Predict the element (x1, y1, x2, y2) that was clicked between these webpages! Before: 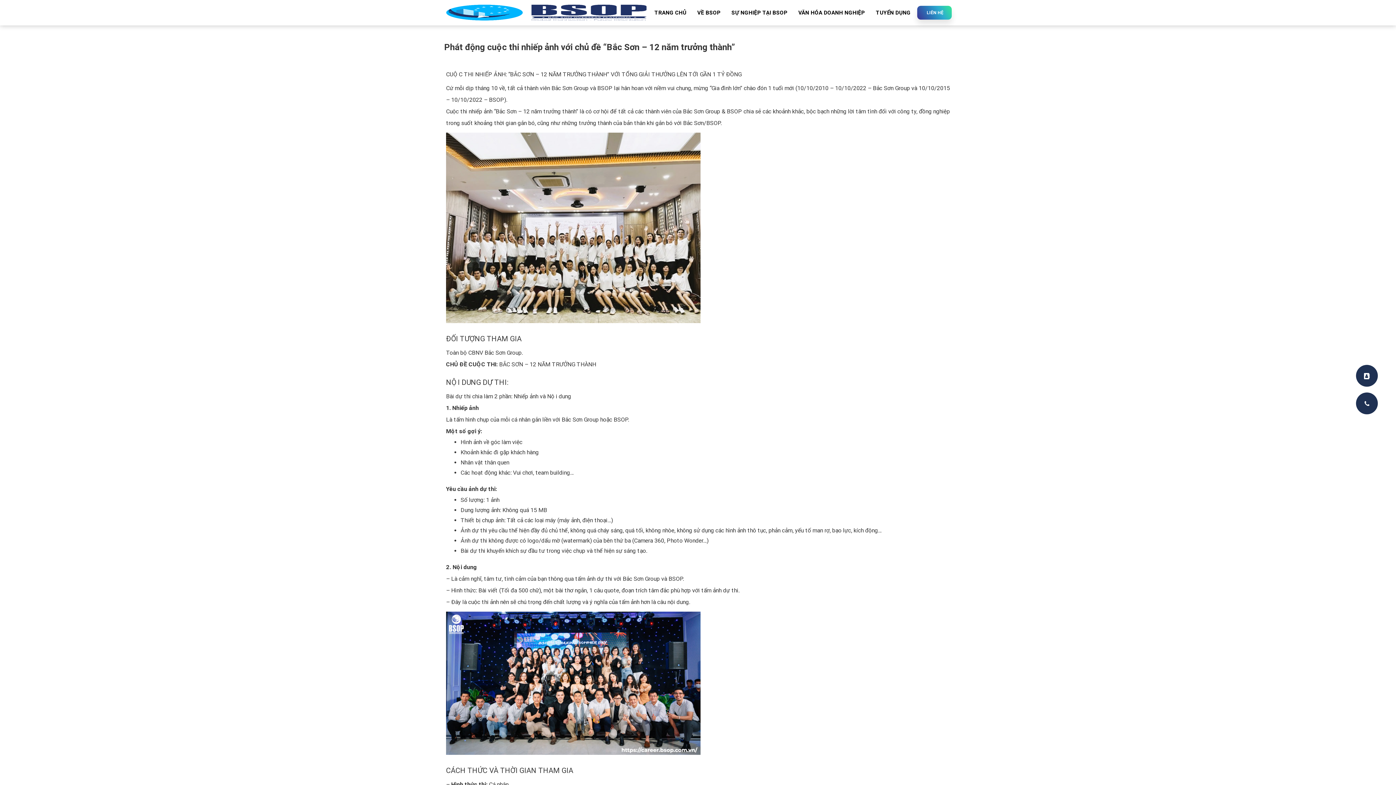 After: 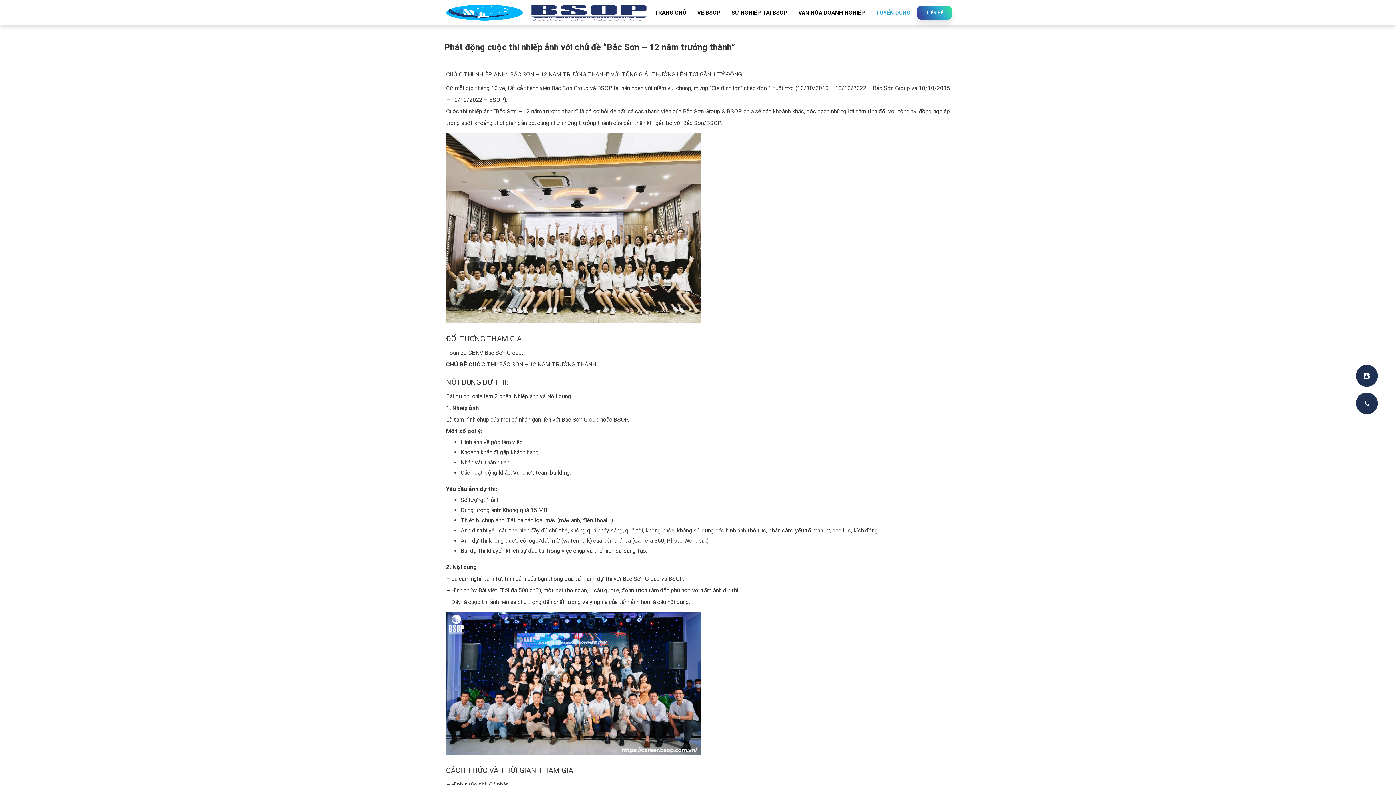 Action: bbox: (870, 0, 916, 25) label: TUYỂN DỤNG